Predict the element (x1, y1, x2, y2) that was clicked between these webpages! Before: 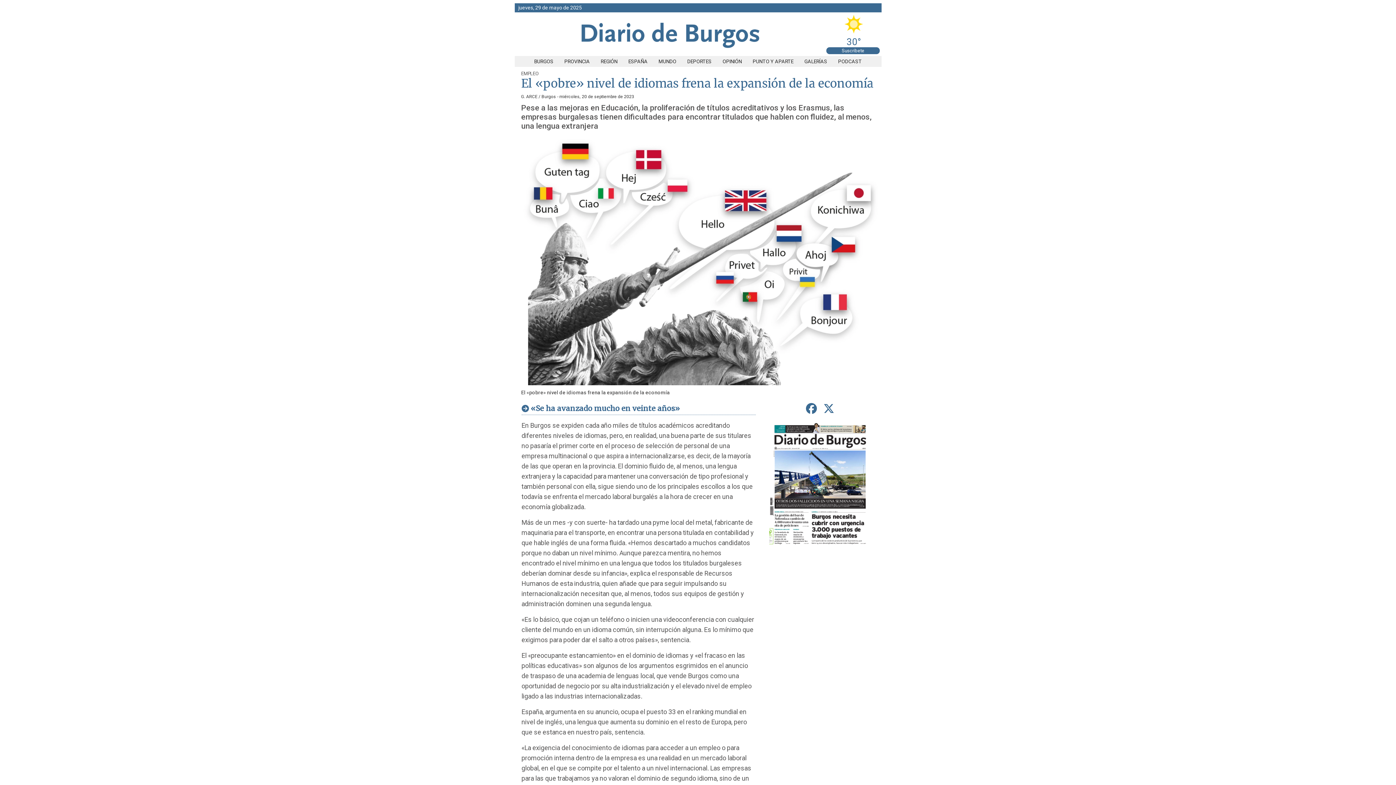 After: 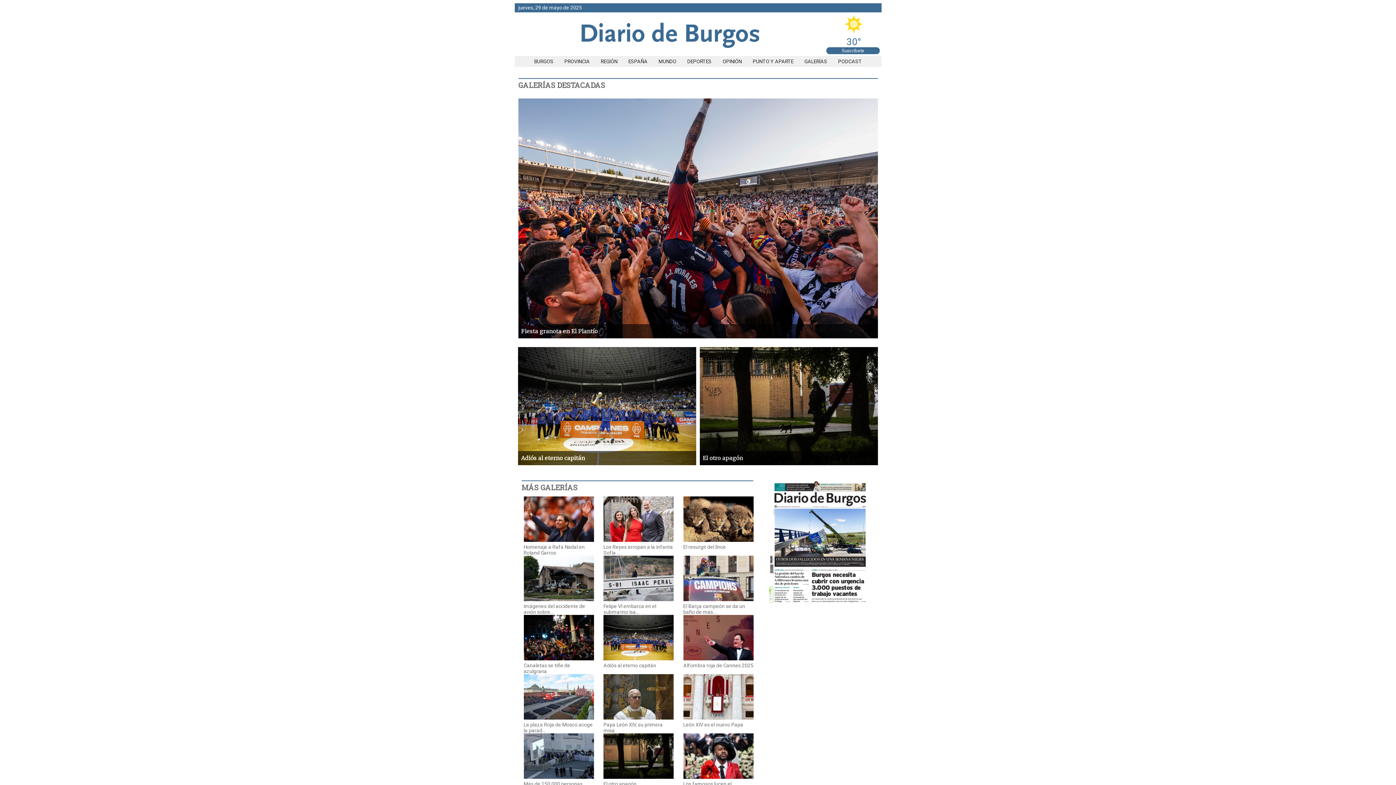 Action: label: GALERÍAS bbox: (799, 58, 832, 64)